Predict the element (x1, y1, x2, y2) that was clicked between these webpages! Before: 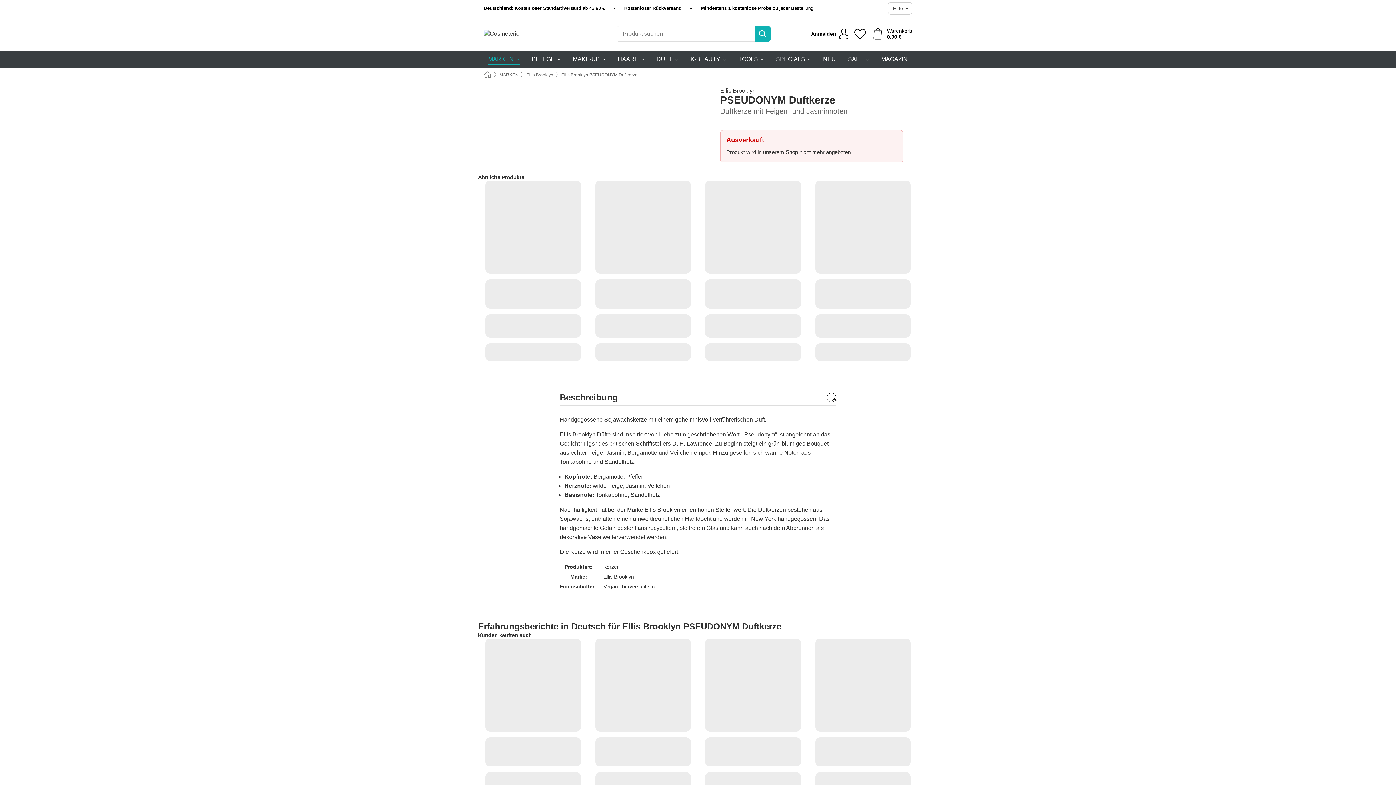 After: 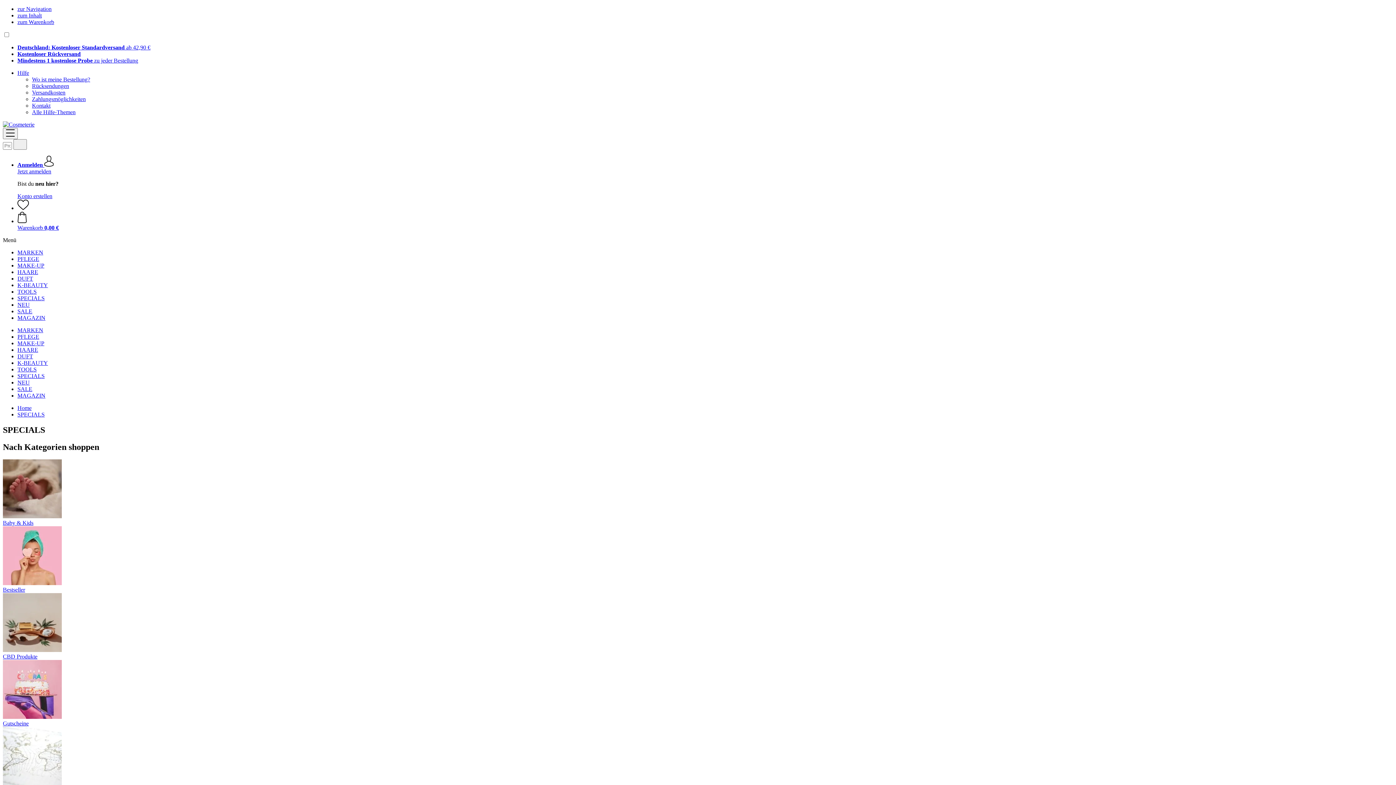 Action: label: SPECIALS bbox: (776, 50, 811, 68)